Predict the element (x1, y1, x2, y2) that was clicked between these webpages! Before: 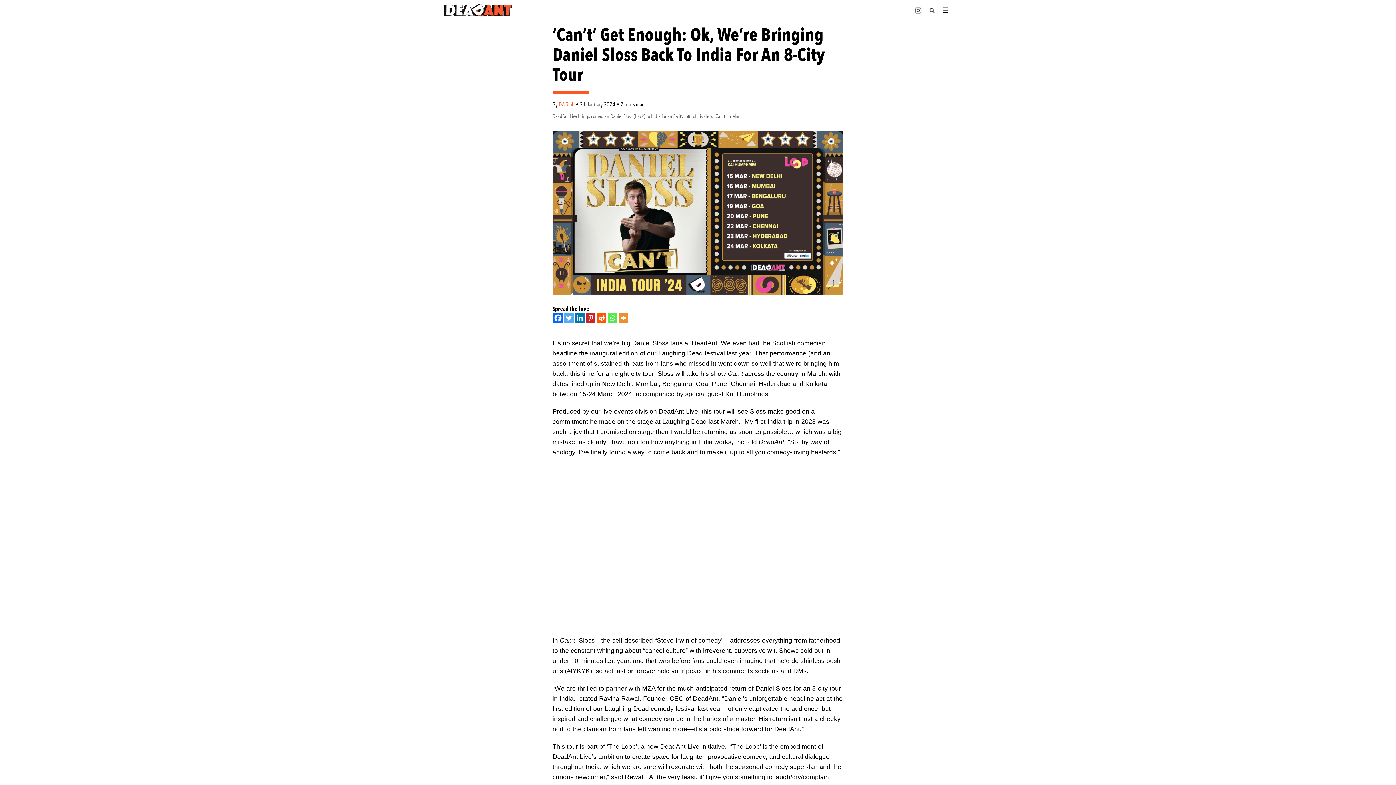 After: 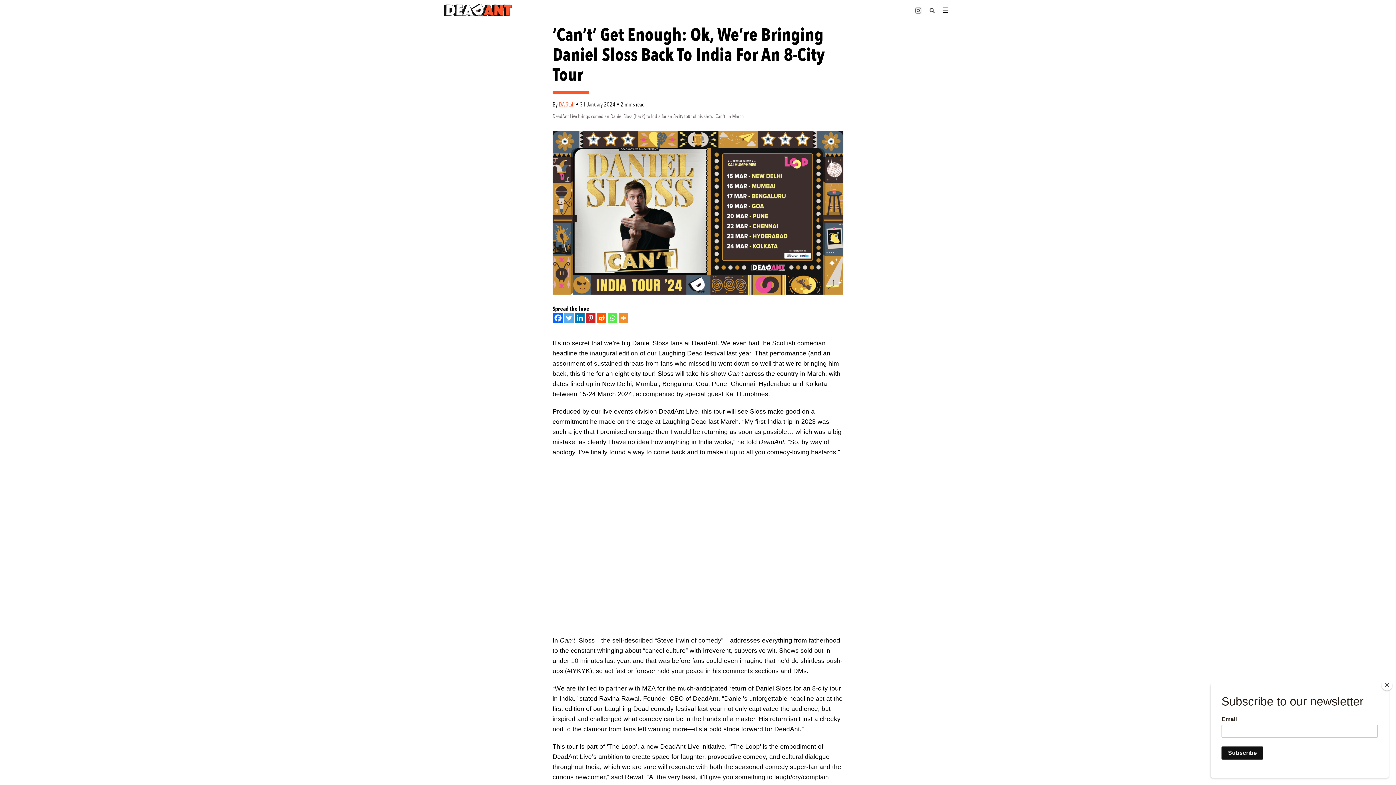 Action: label: Whatsapp bbox: (608, 313, 617, 322)